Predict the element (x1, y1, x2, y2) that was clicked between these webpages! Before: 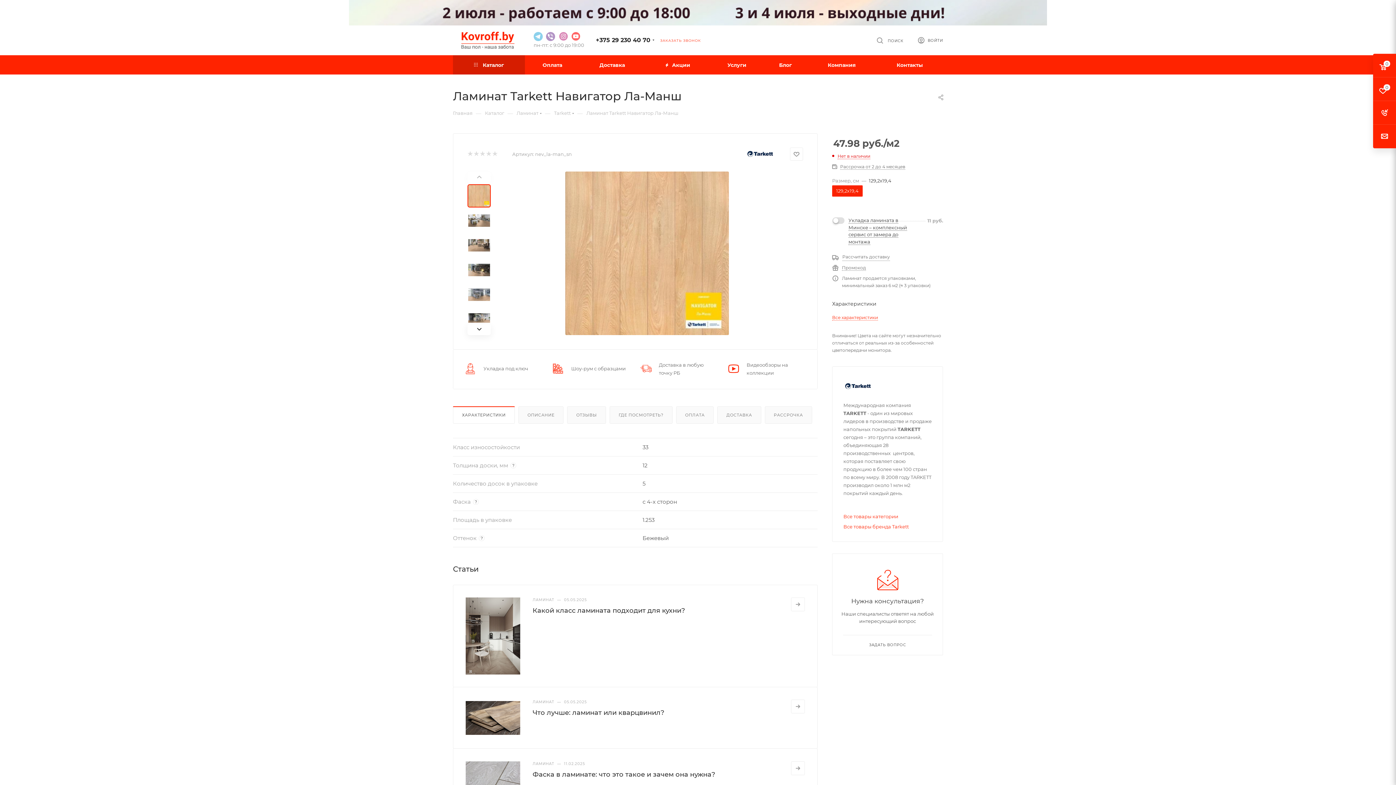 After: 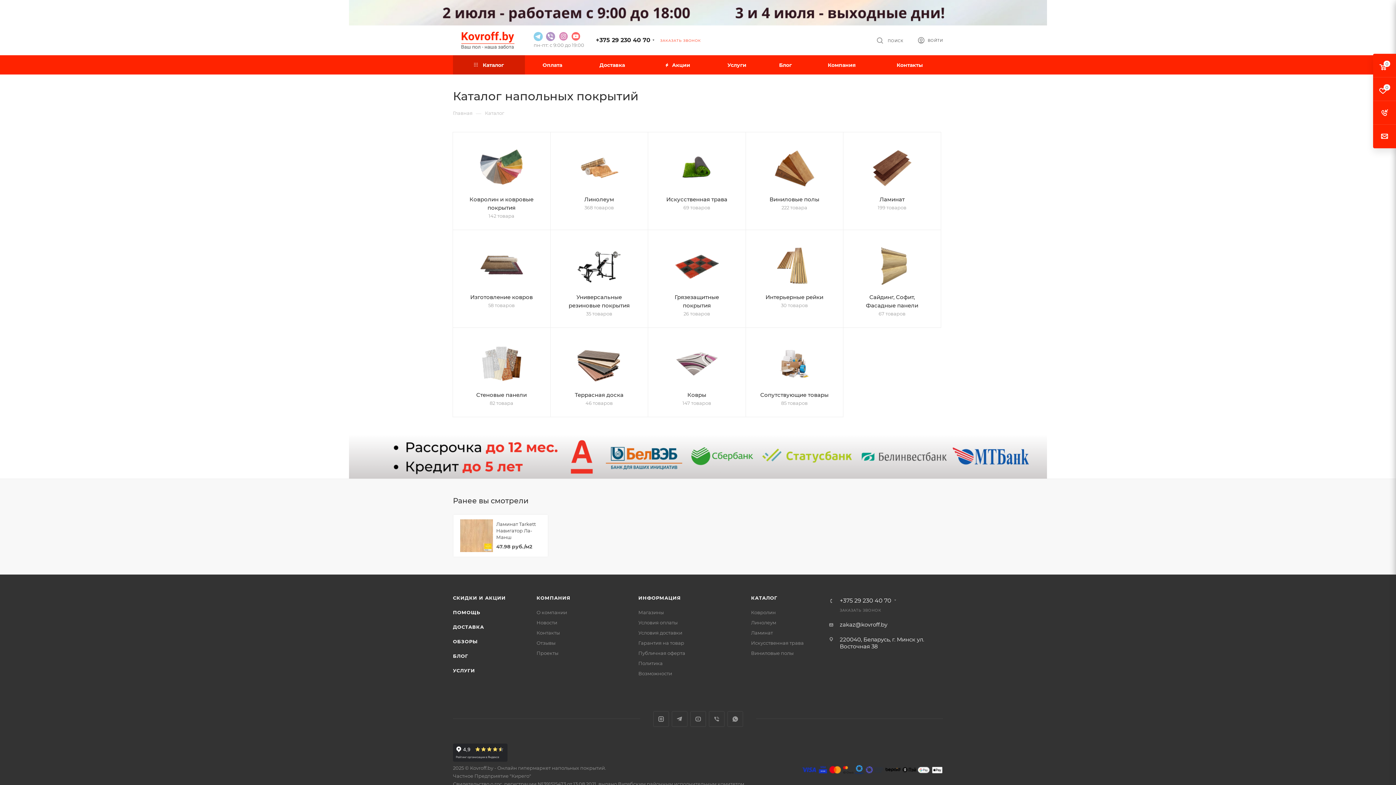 Action: label: Каталог bbox: (485, 109, 504, 116)